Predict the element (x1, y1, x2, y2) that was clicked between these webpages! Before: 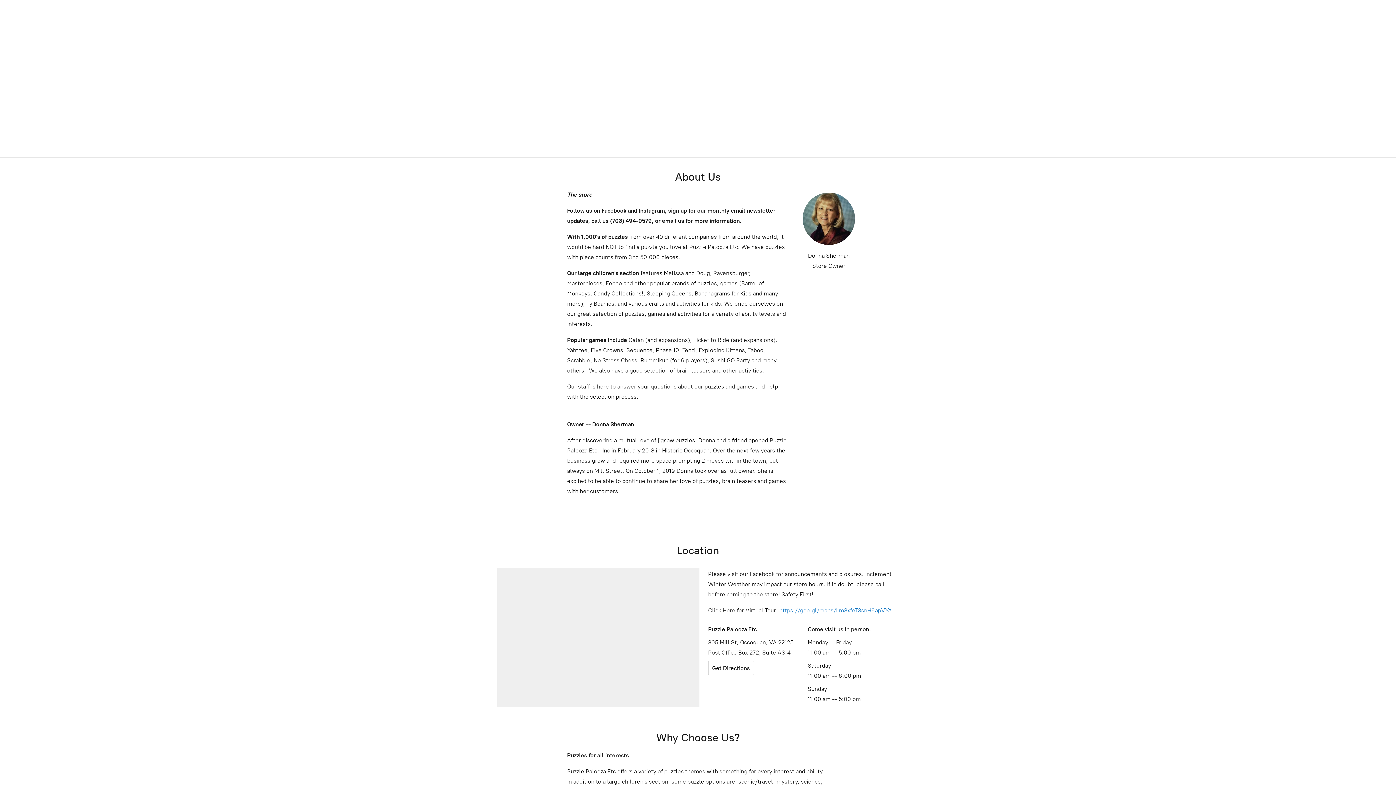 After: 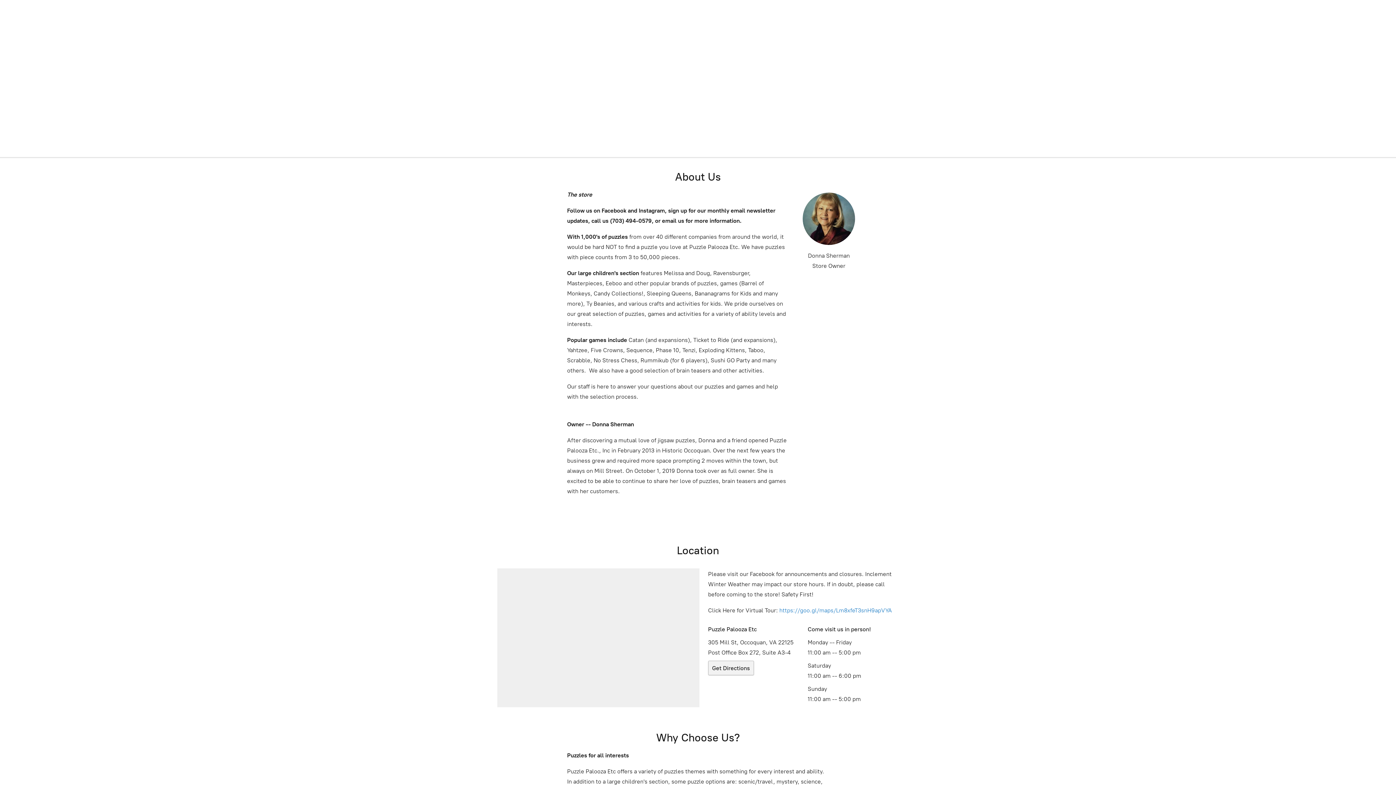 Action: label: Get Directions bbox: (708, 661, 754, 675)